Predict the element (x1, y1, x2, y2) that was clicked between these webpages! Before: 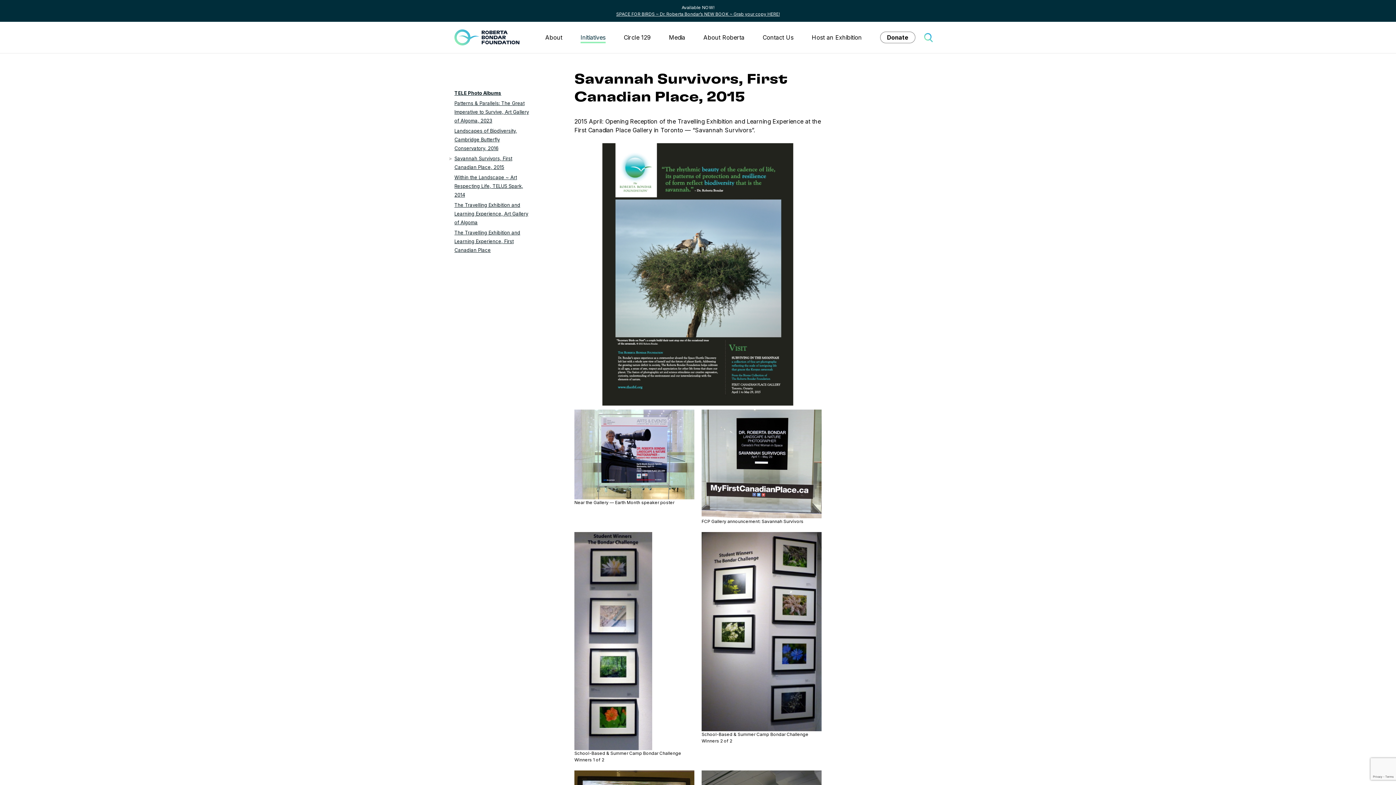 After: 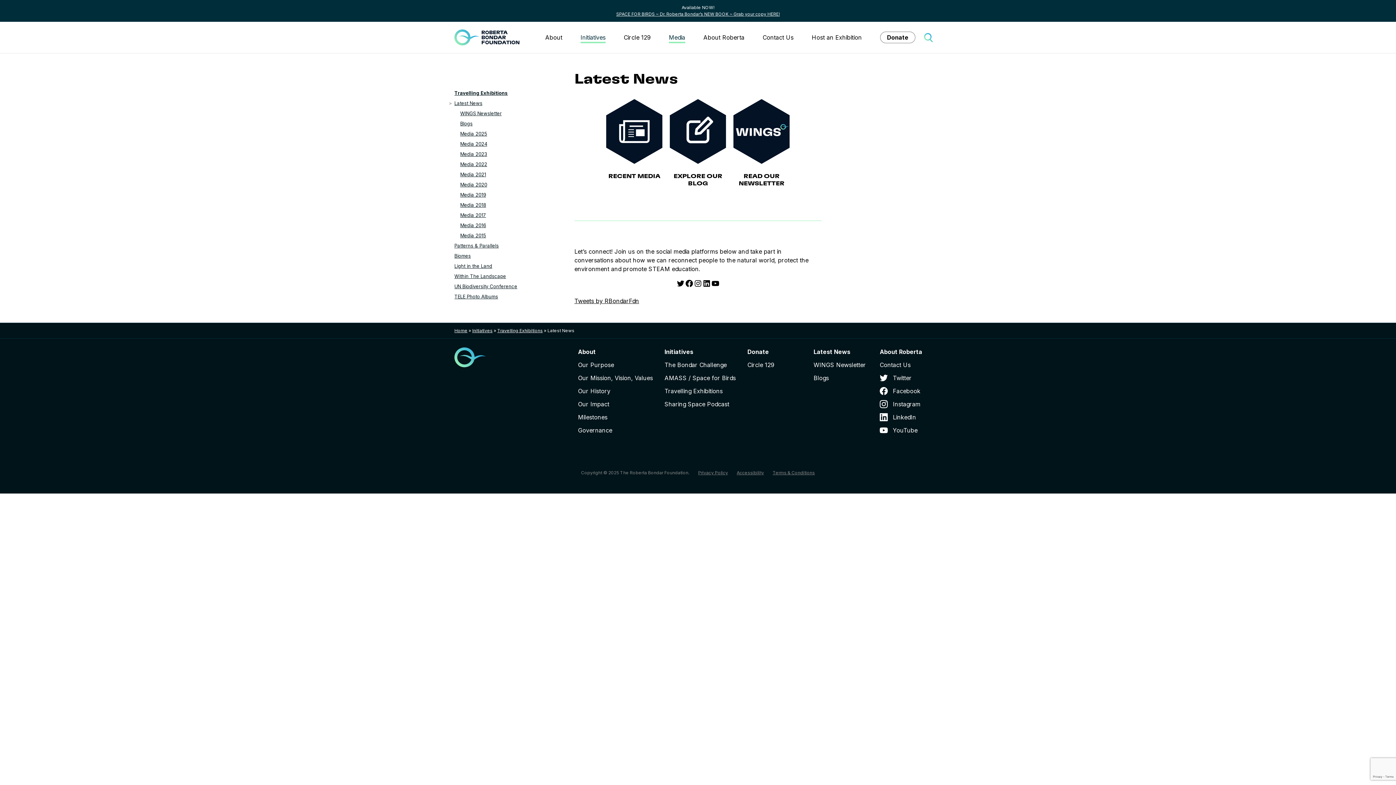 Action: label: Media bbox: (669, 33, 685, 43)